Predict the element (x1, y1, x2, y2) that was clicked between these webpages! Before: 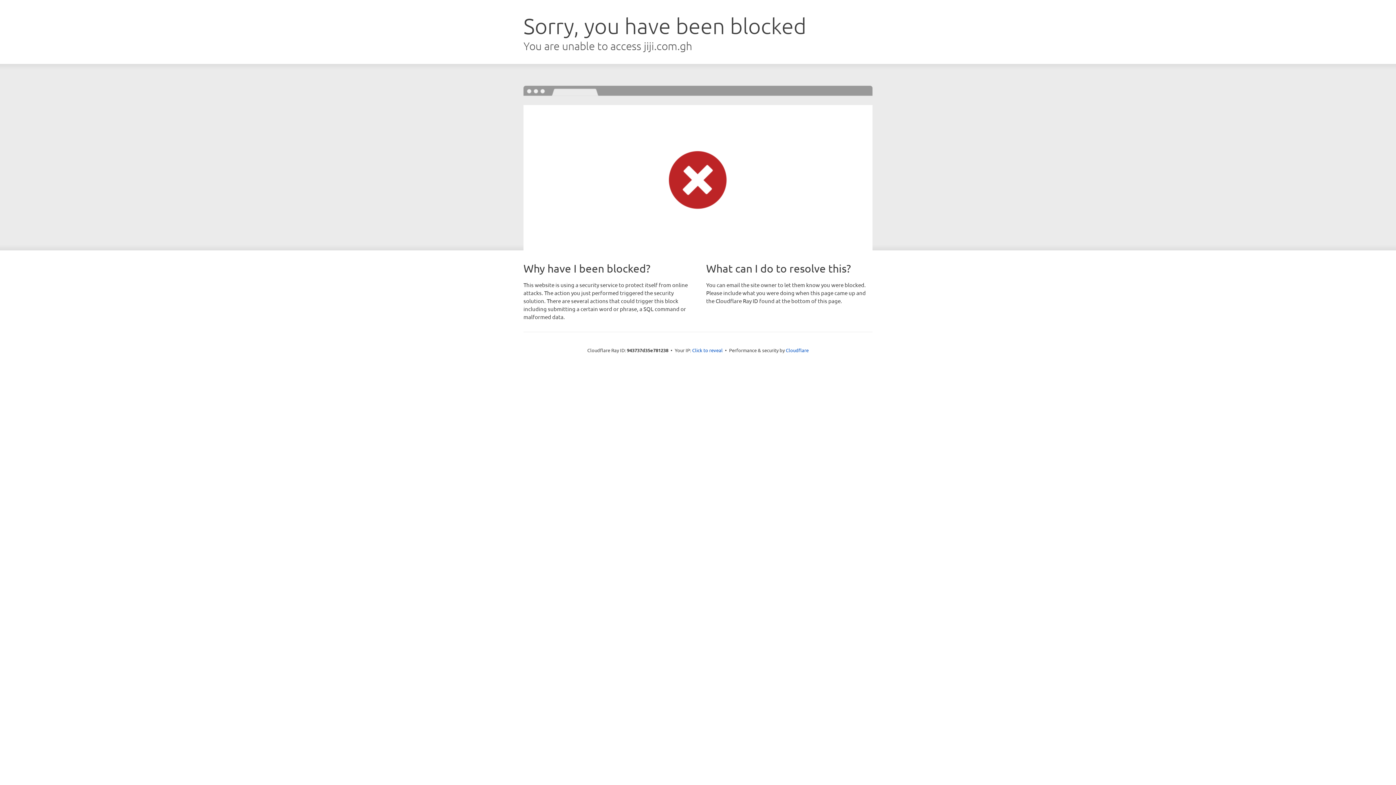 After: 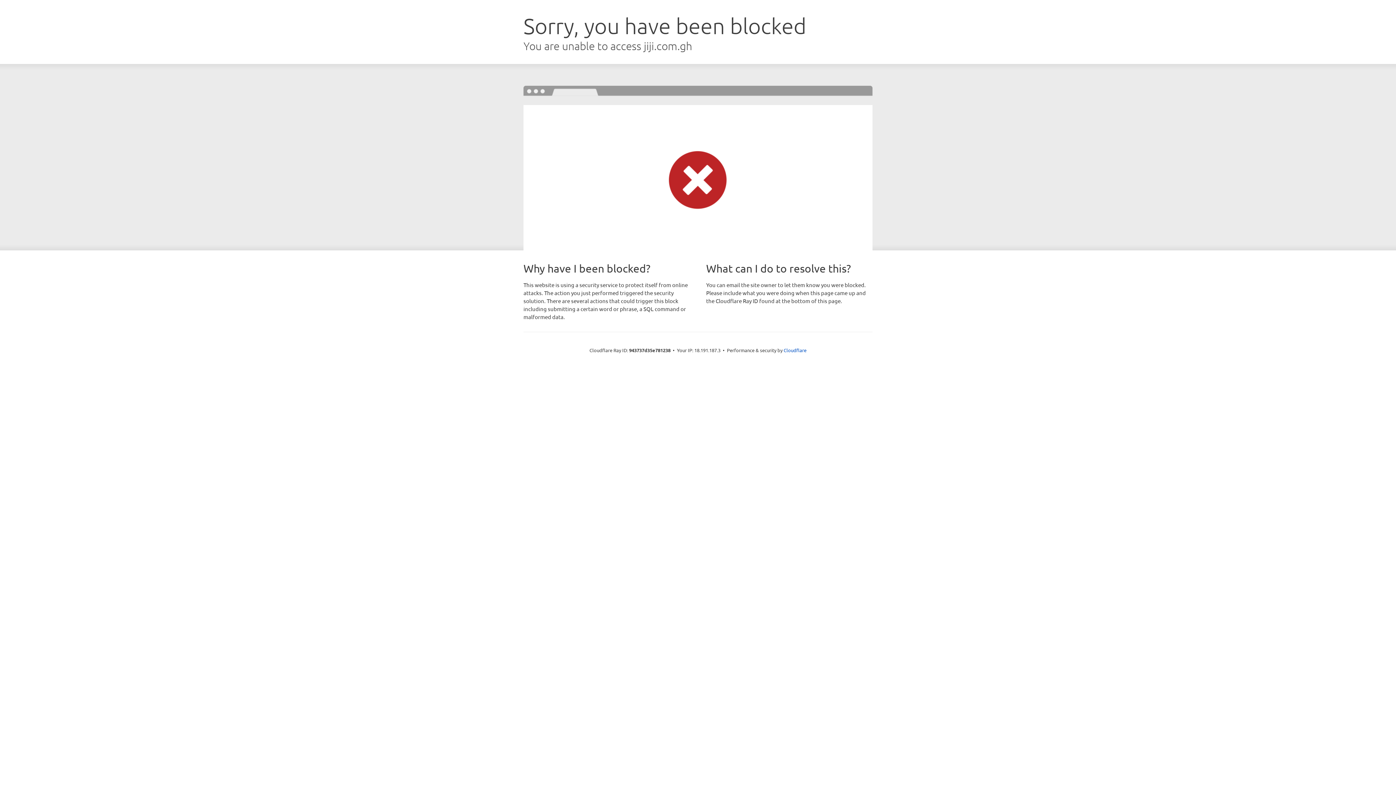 Action: label: Click to reveal bbox: (692, 346, 722, 353)